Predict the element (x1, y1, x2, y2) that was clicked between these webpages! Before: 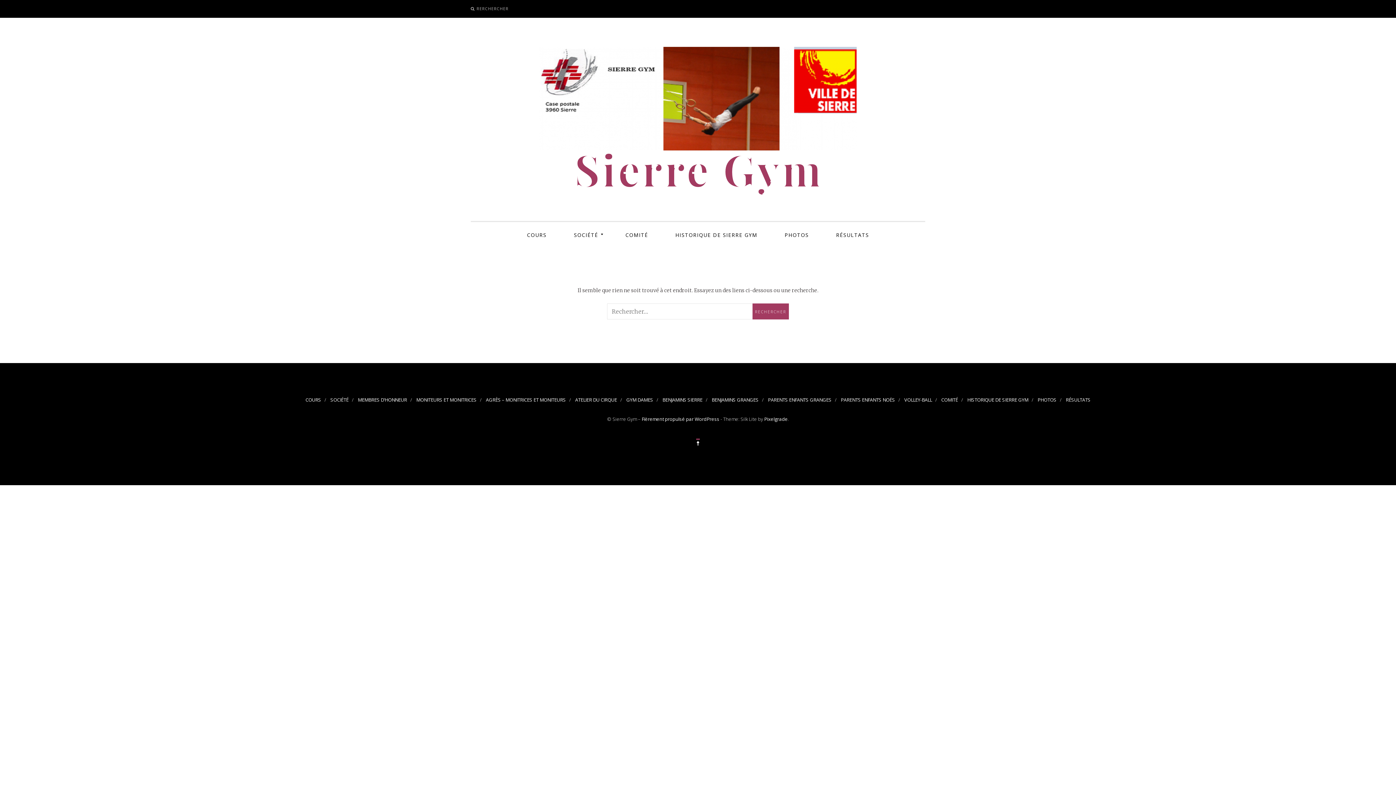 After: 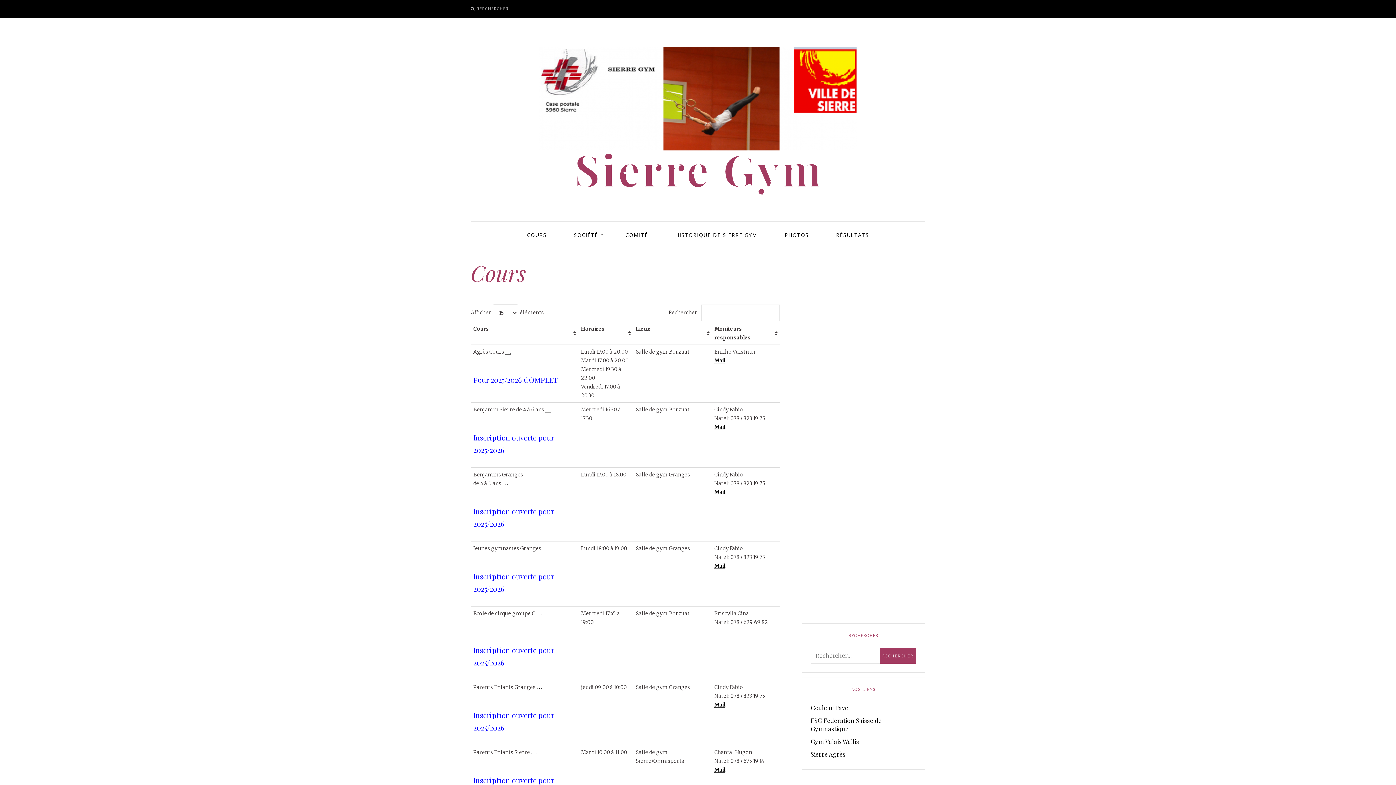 Action: bbox: (514, 222, 559, 248) label: COURS